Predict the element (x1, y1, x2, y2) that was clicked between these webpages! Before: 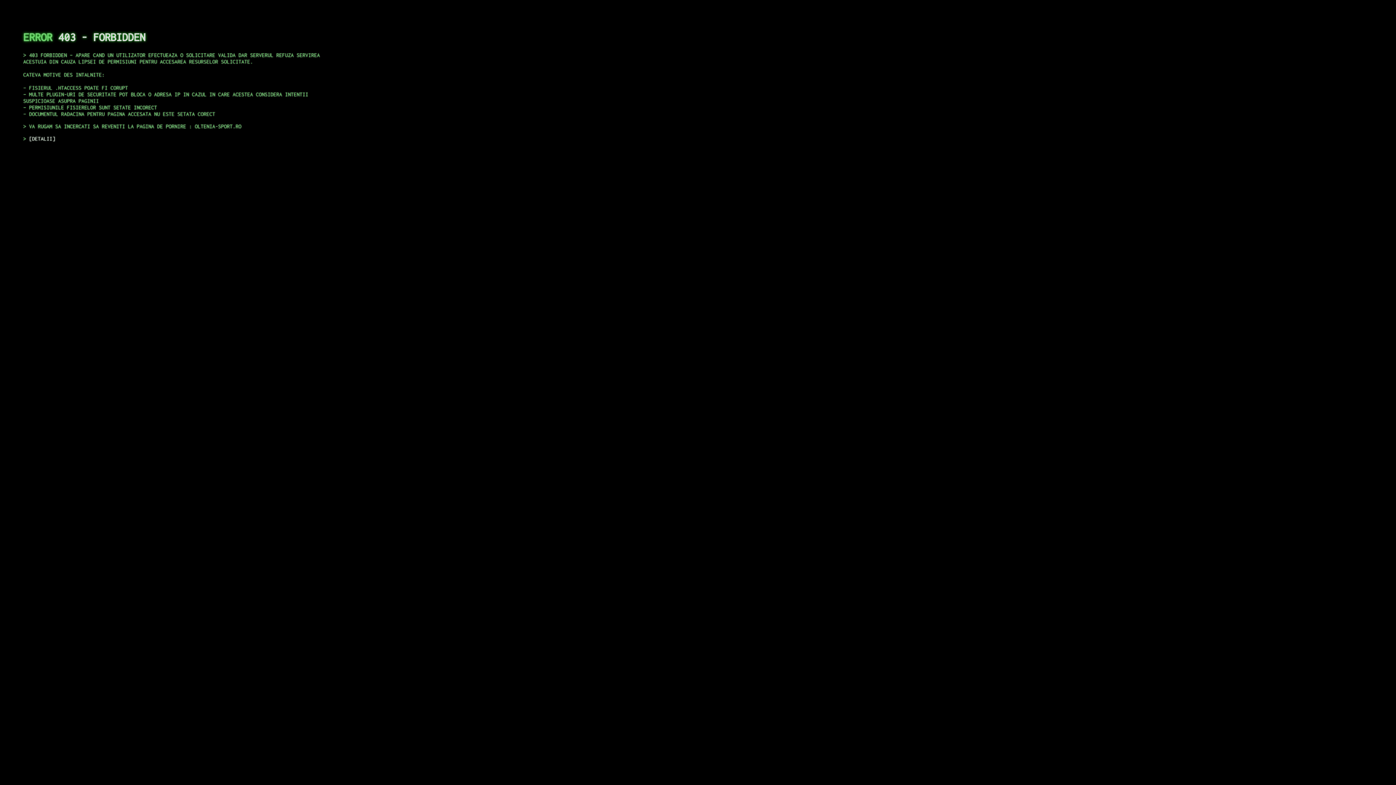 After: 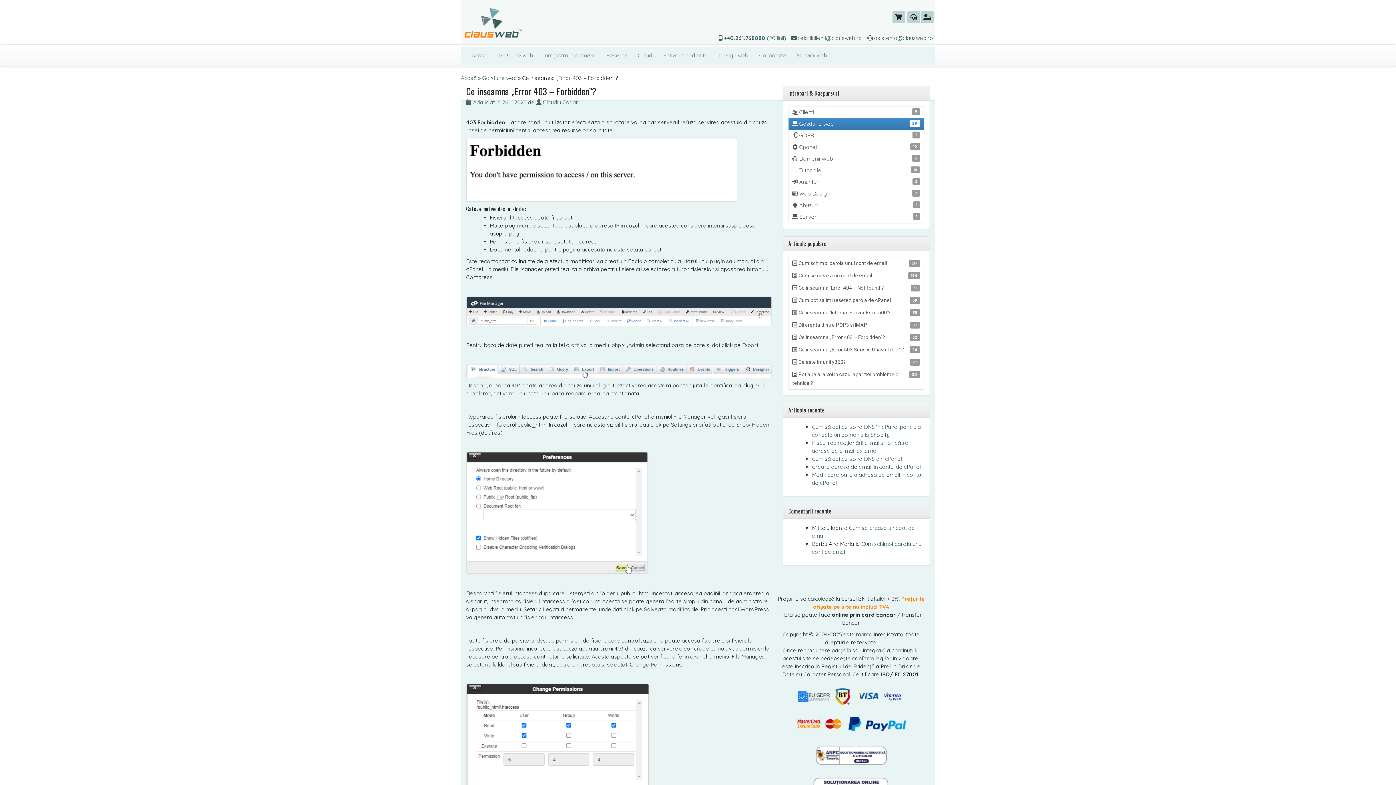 Action: bbox: (29, 135, 55, 141) label: DETALII